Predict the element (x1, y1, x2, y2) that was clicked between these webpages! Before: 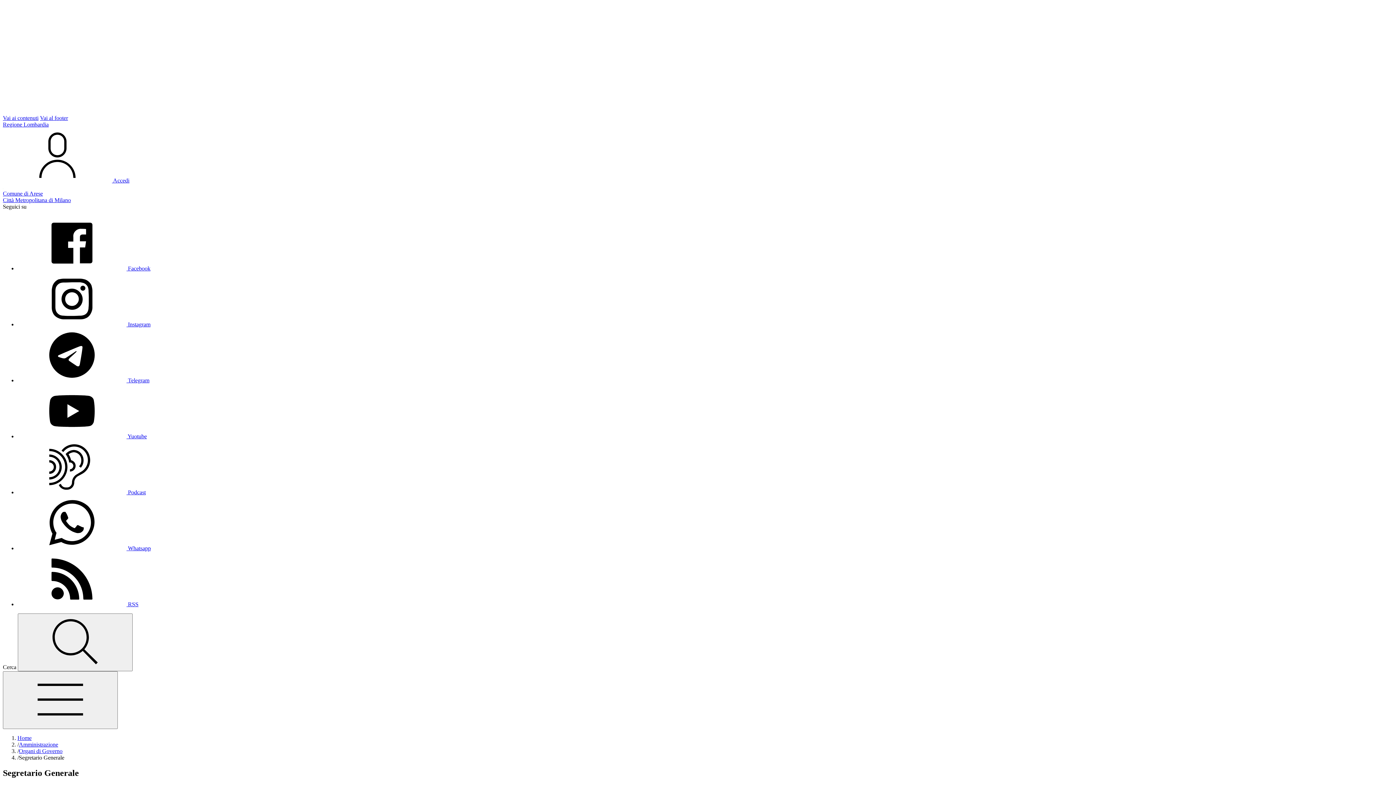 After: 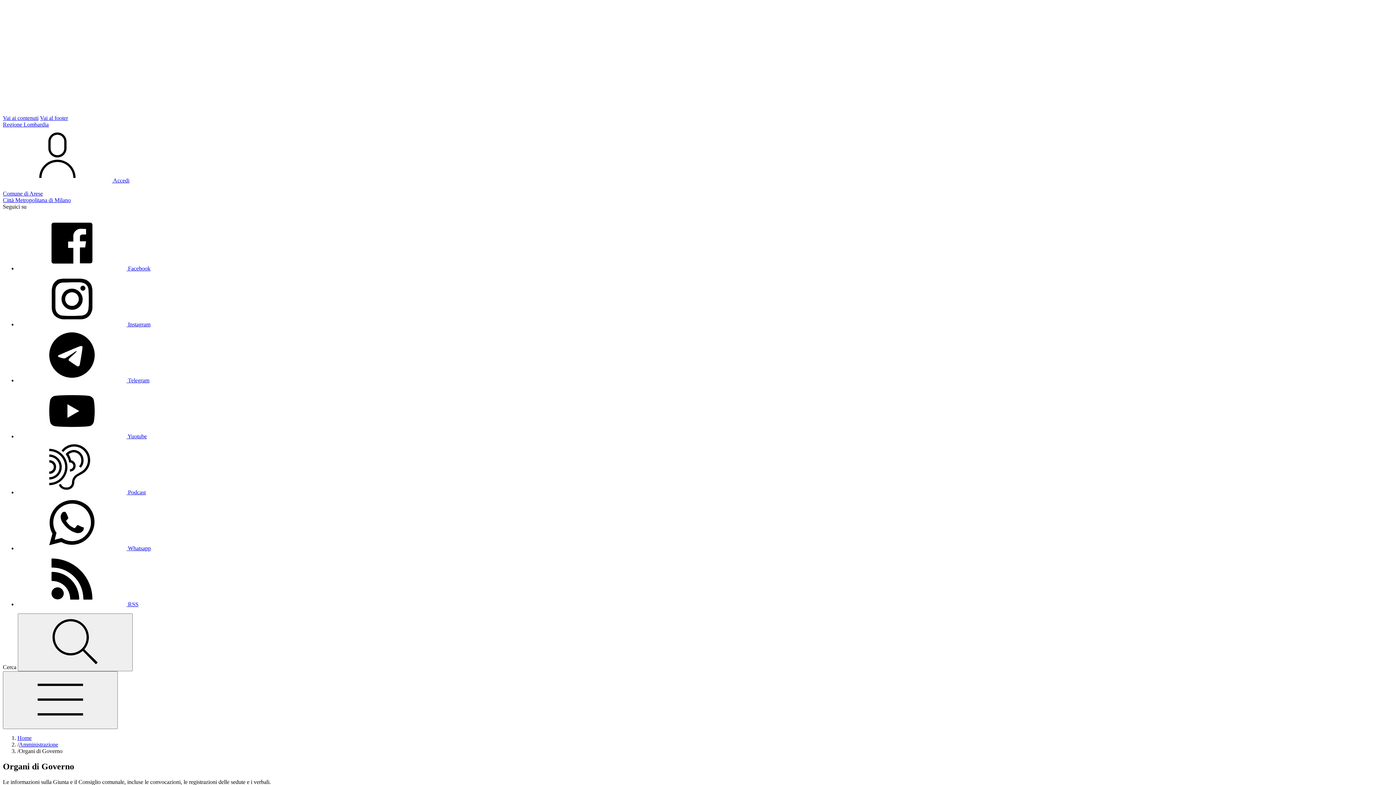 Action: label: Organi di Governo bbox: (18, 748, 62, 754)